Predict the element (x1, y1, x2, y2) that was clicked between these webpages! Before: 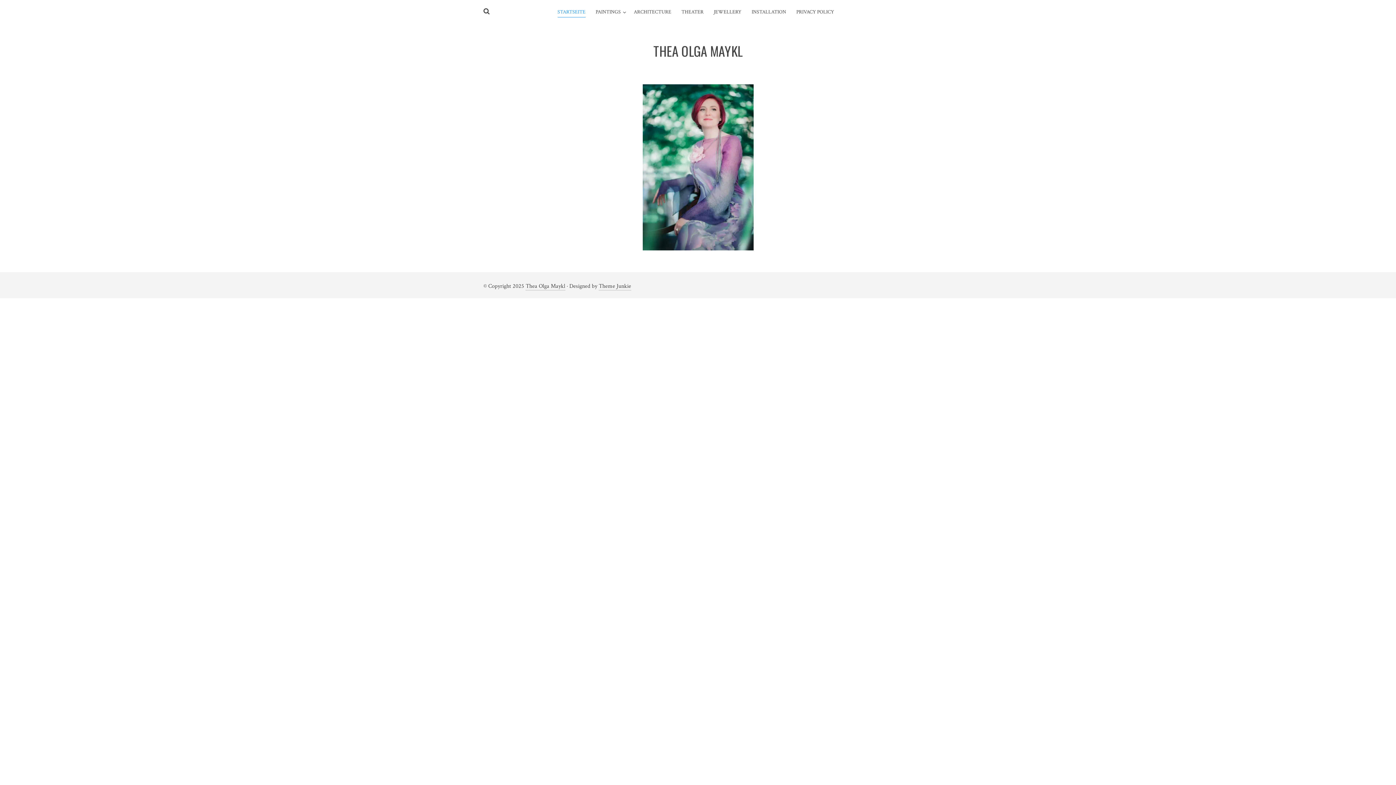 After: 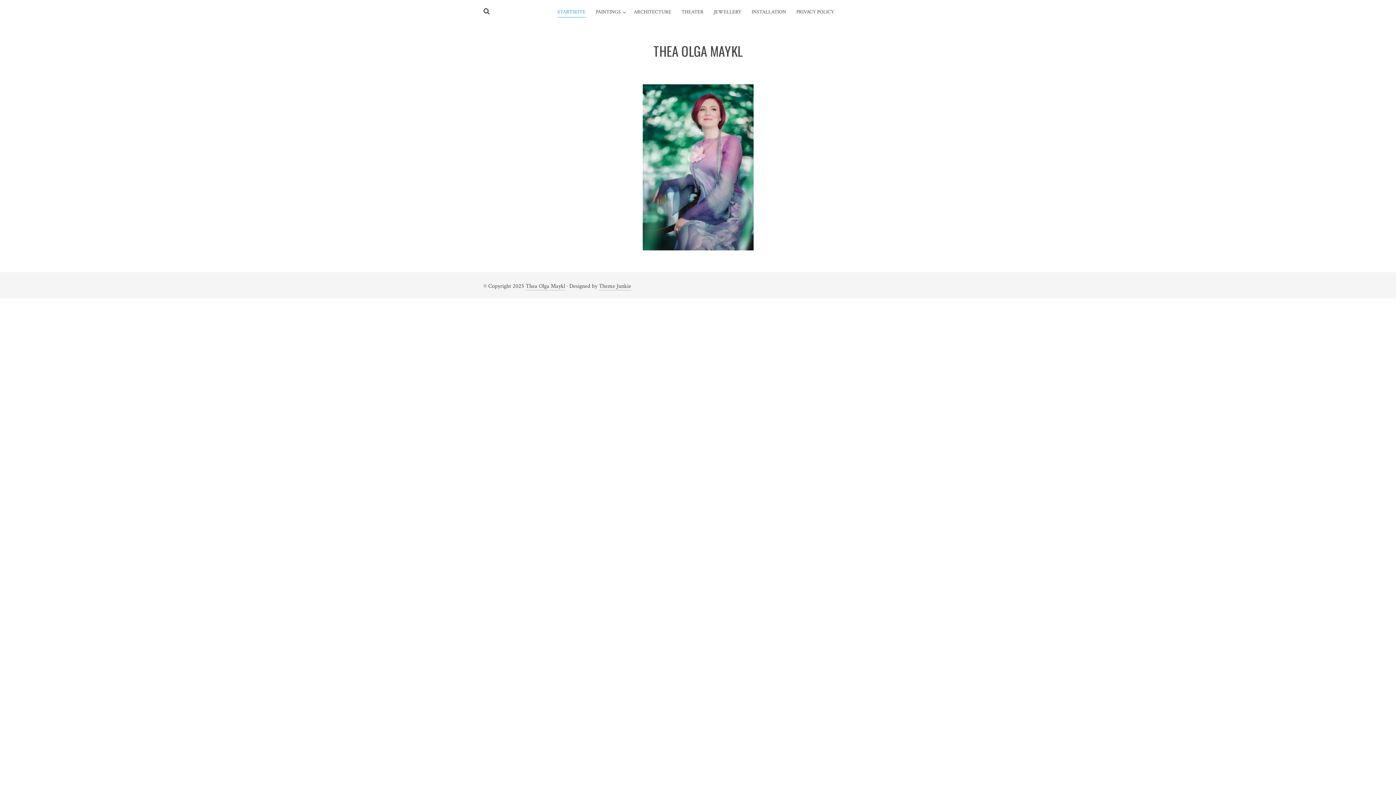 Action: label: STARTSEITE bbox: (557, 7, 585, 17)